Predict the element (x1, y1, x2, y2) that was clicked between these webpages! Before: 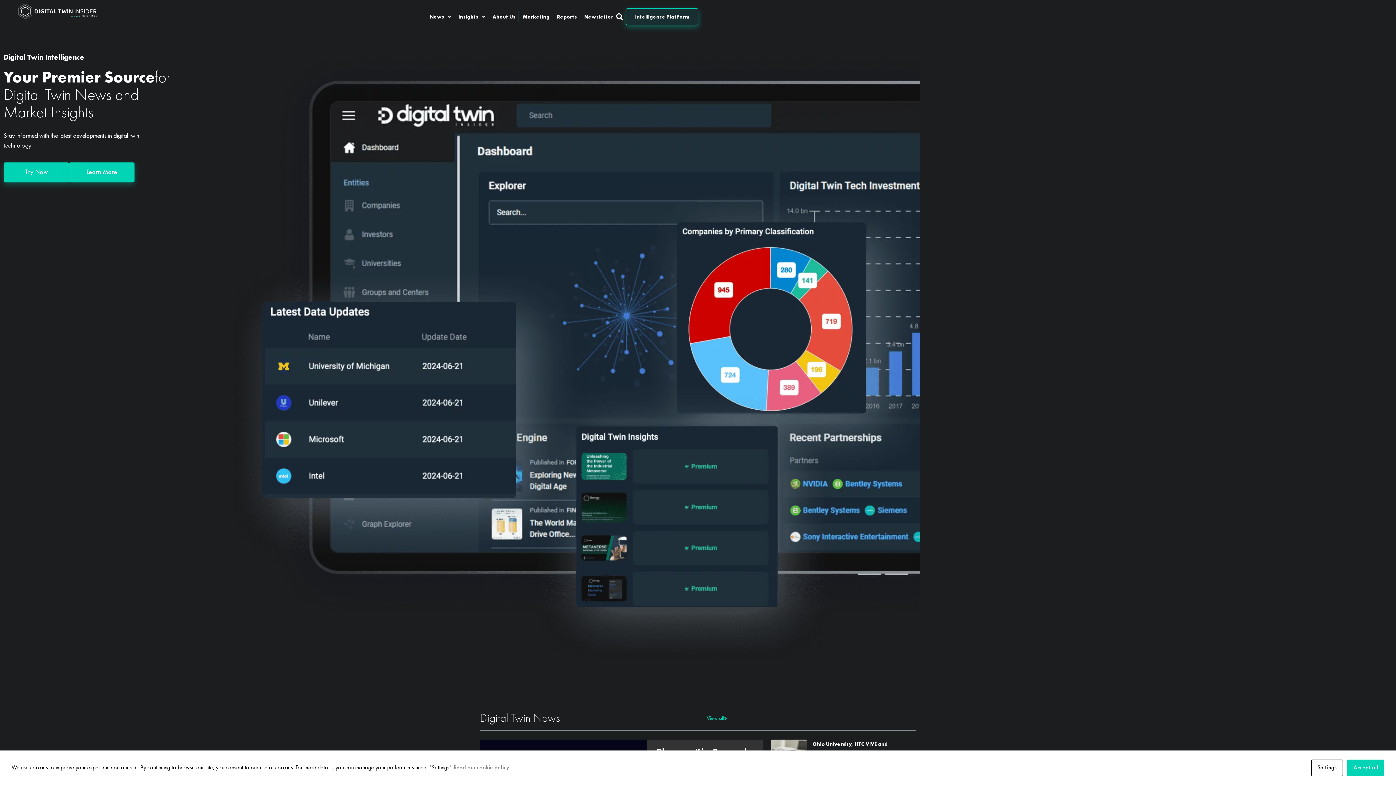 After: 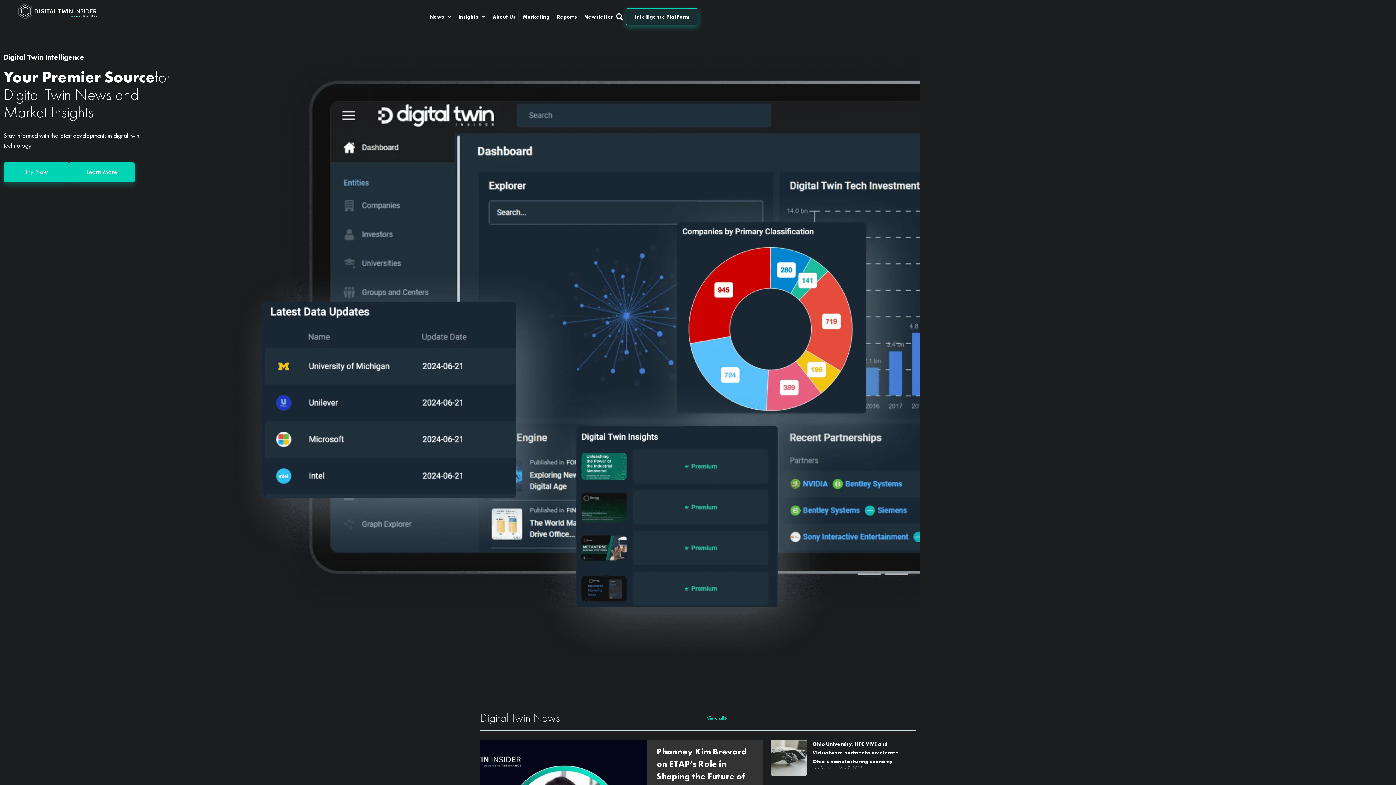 Action: label: Accept all bbox: (1347, 760, 1384, 776)